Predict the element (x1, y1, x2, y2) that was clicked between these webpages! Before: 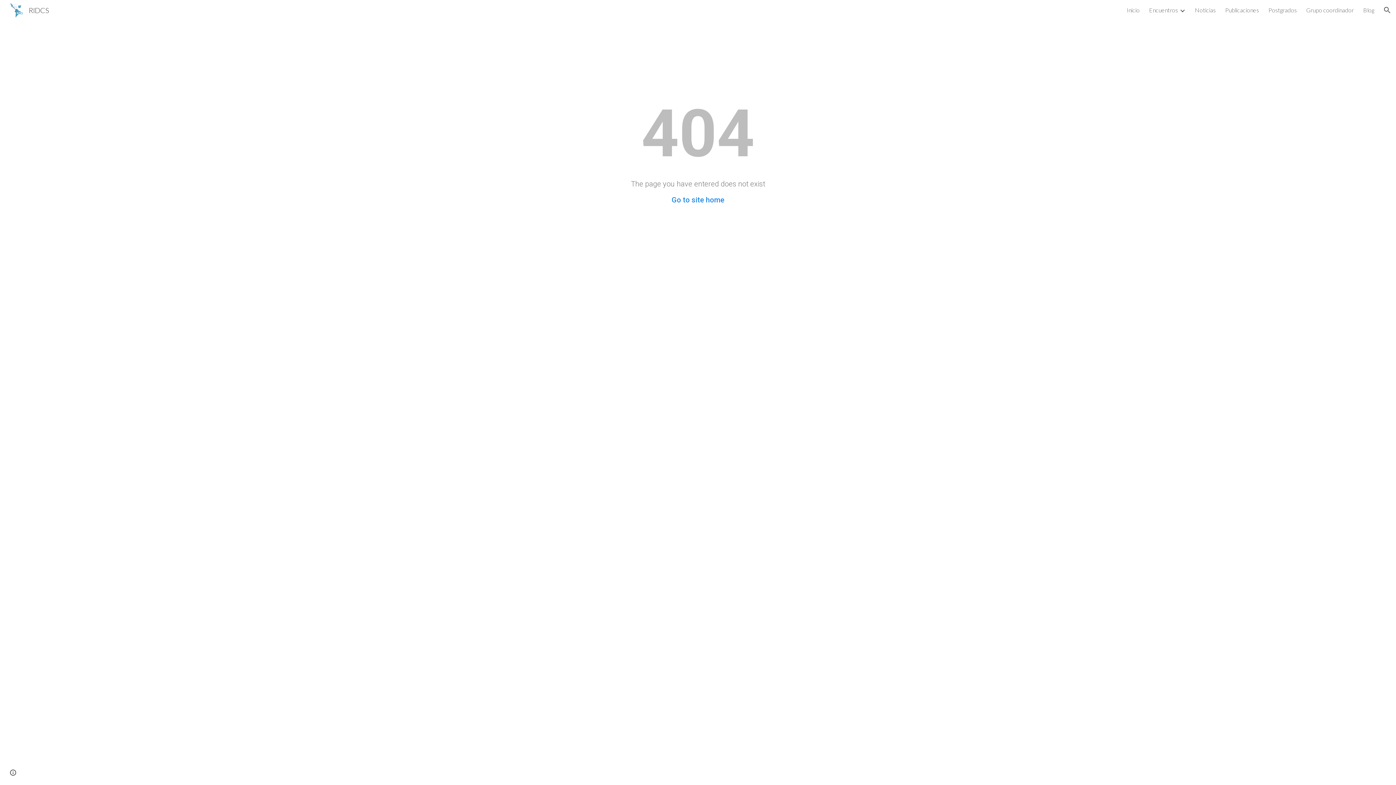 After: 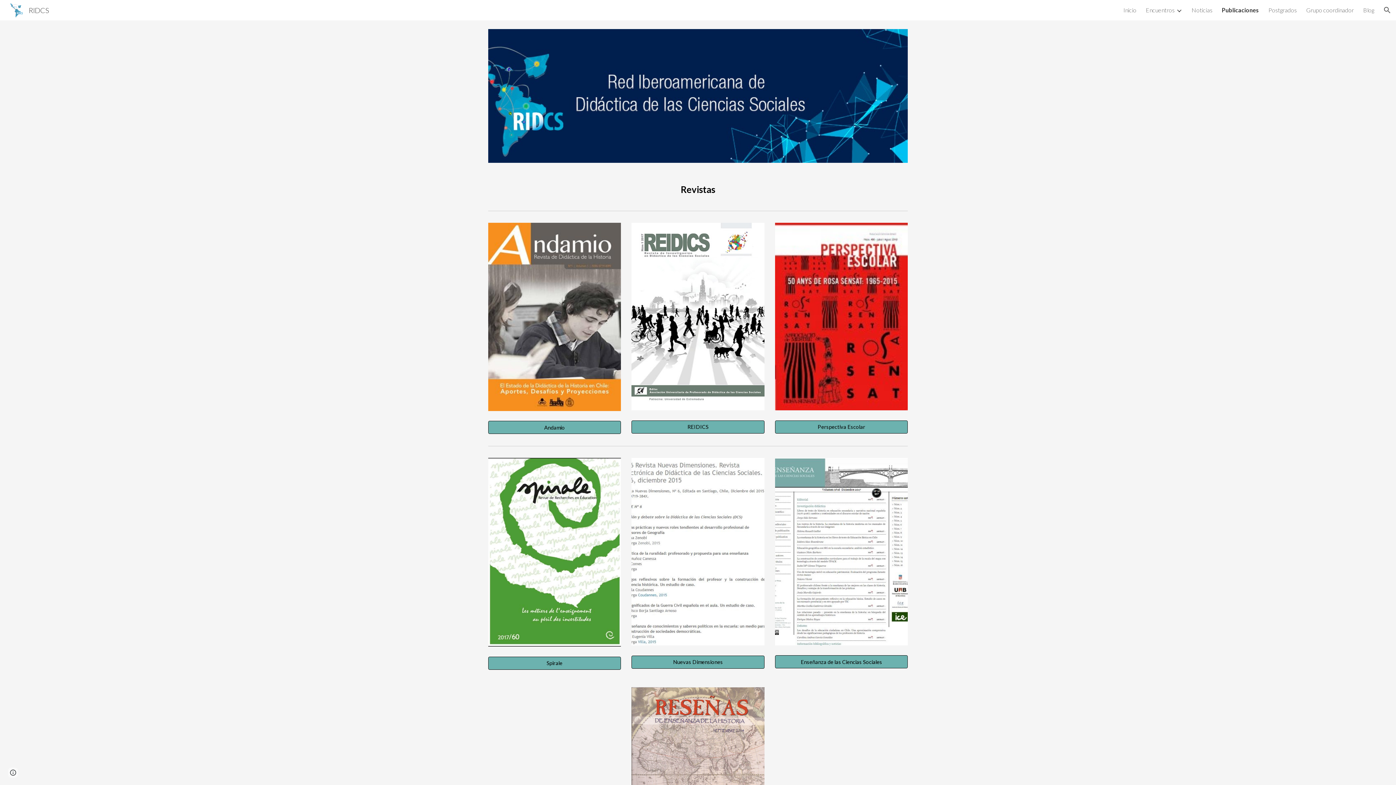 Action: label: Publicaciones bbox: (1225, 6, 1259, 13)